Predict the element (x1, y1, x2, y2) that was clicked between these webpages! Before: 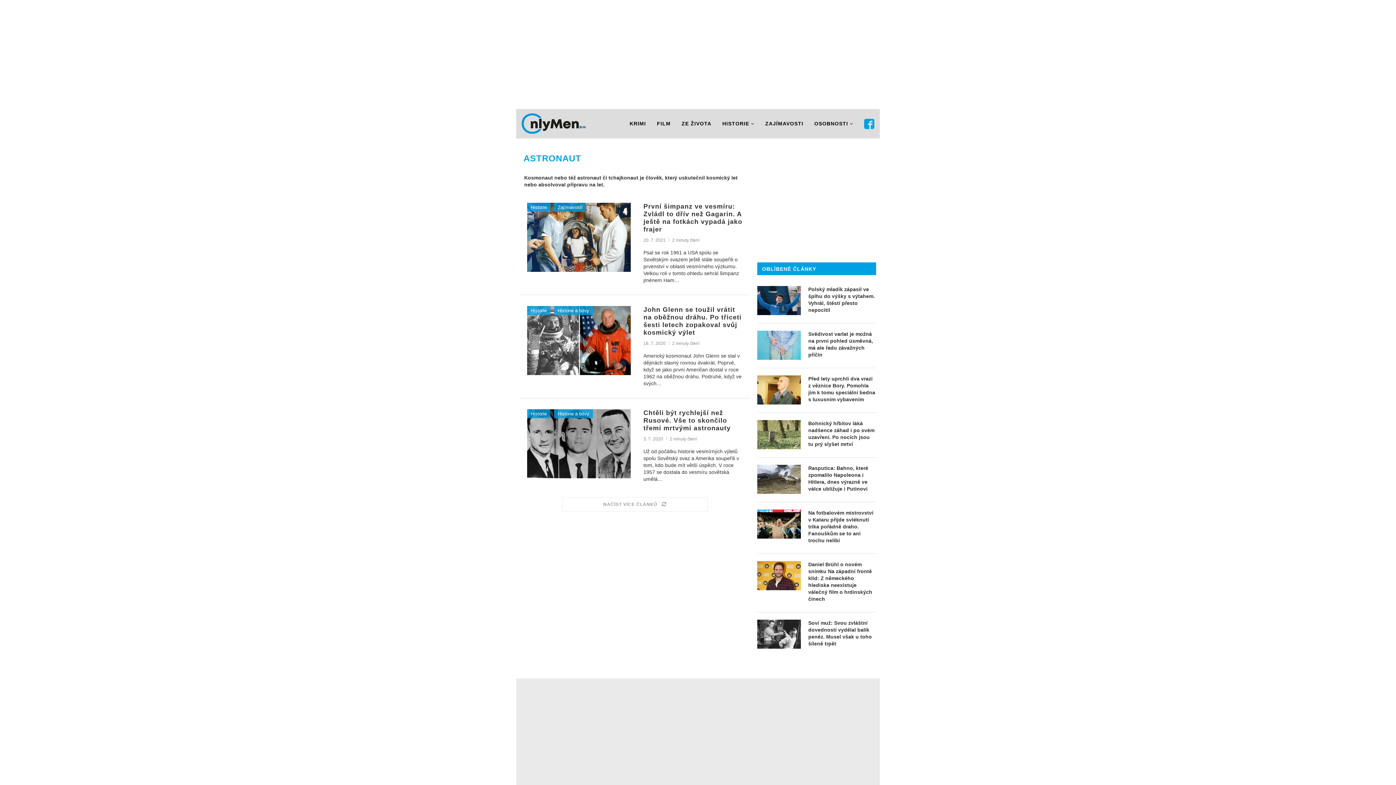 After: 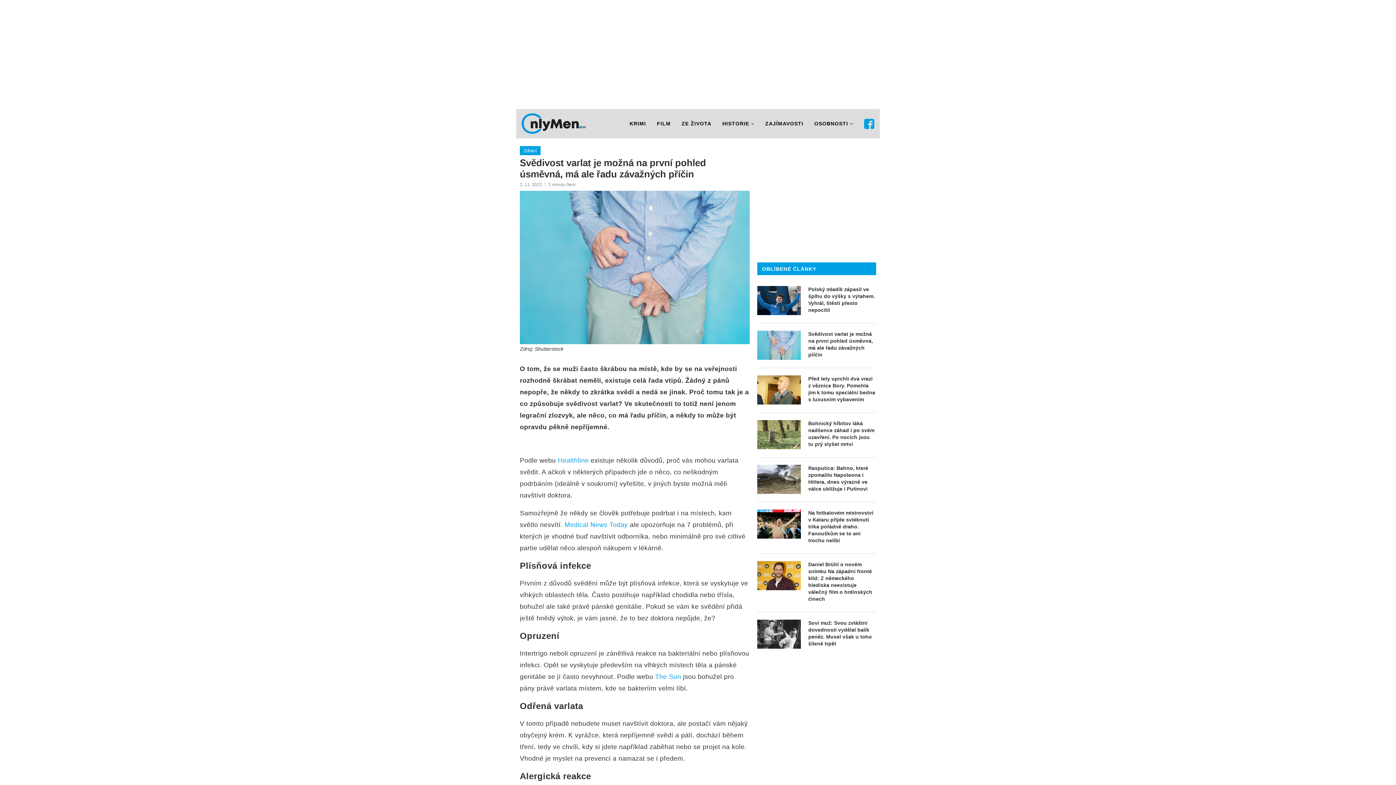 Action: bbox: (757, 330, 801, 360)